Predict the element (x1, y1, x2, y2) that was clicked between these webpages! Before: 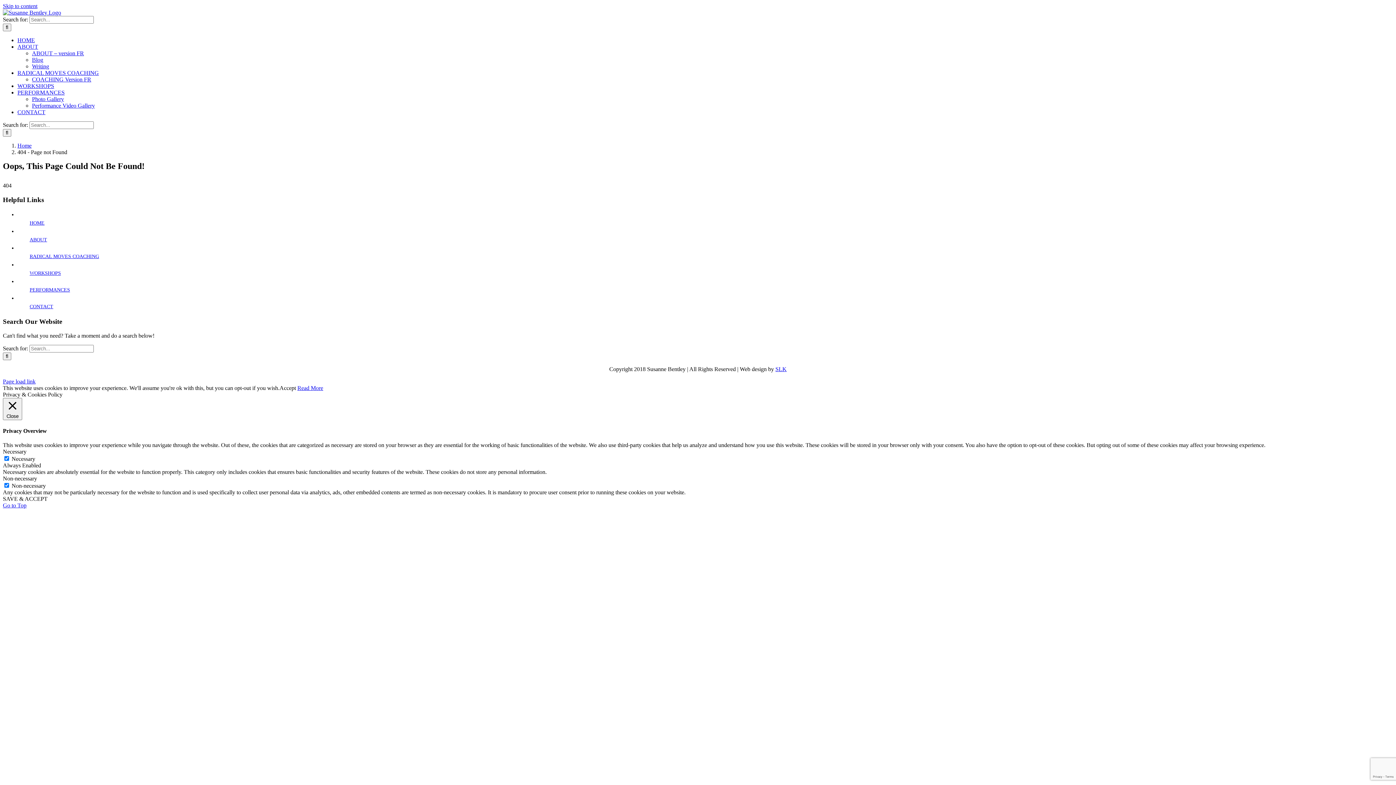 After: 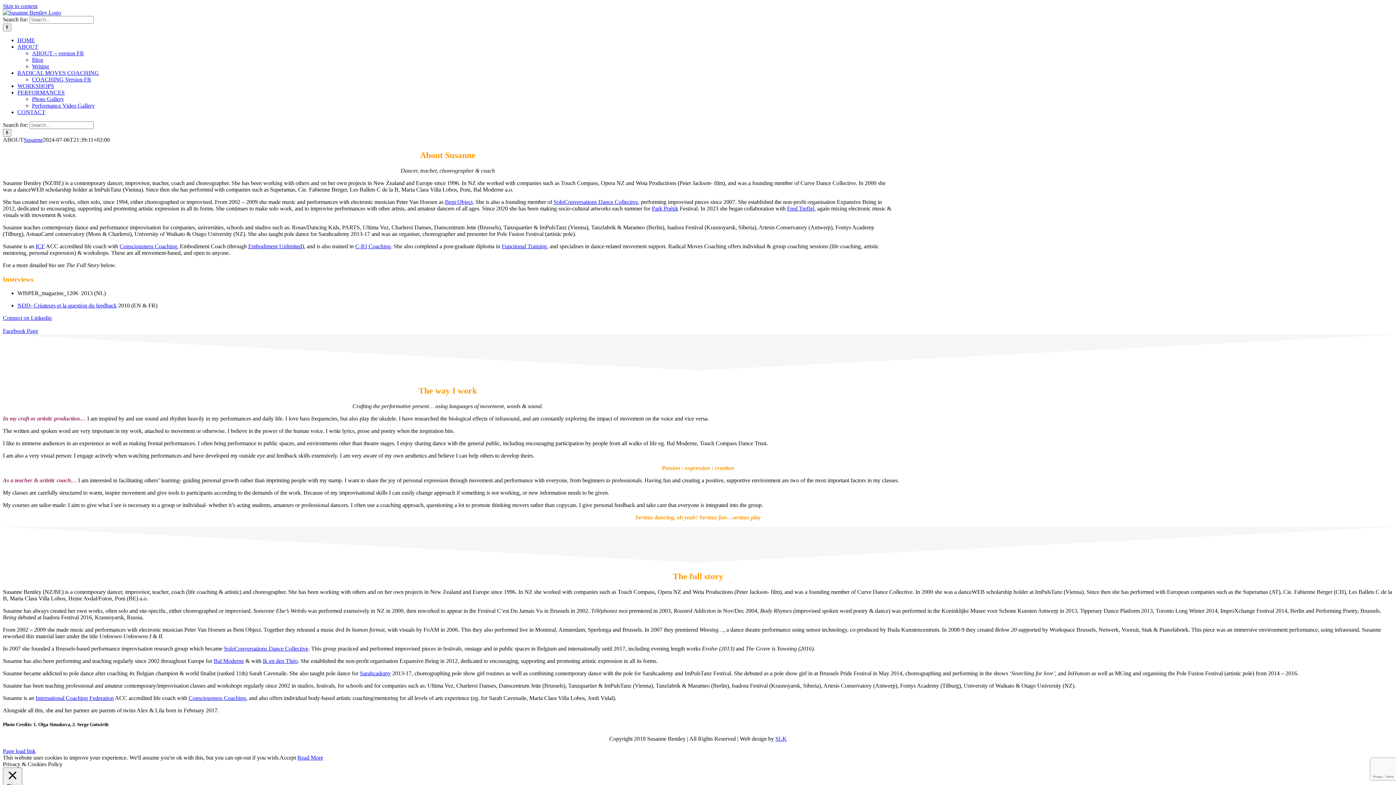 Action: bbox: (17, 43, 38, 49) label: ABOUT